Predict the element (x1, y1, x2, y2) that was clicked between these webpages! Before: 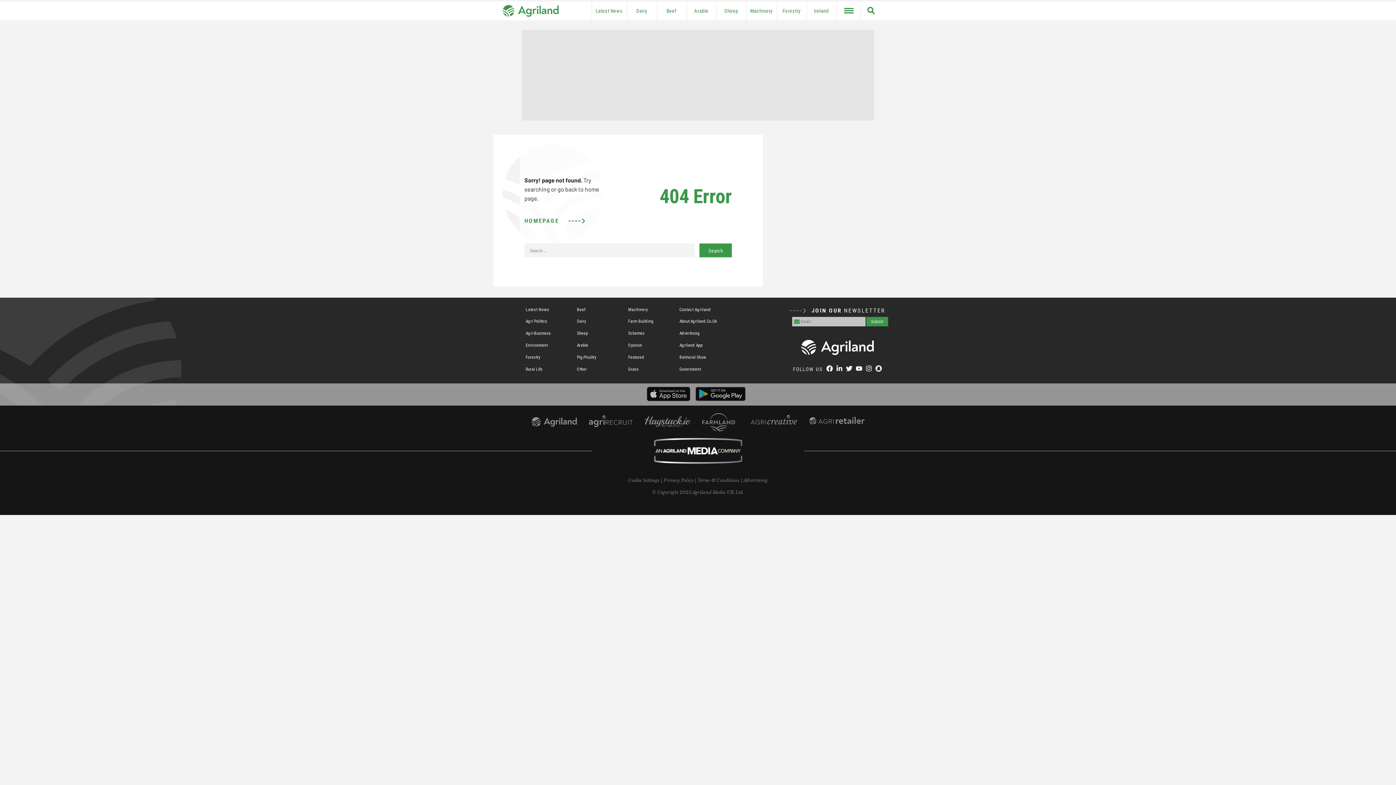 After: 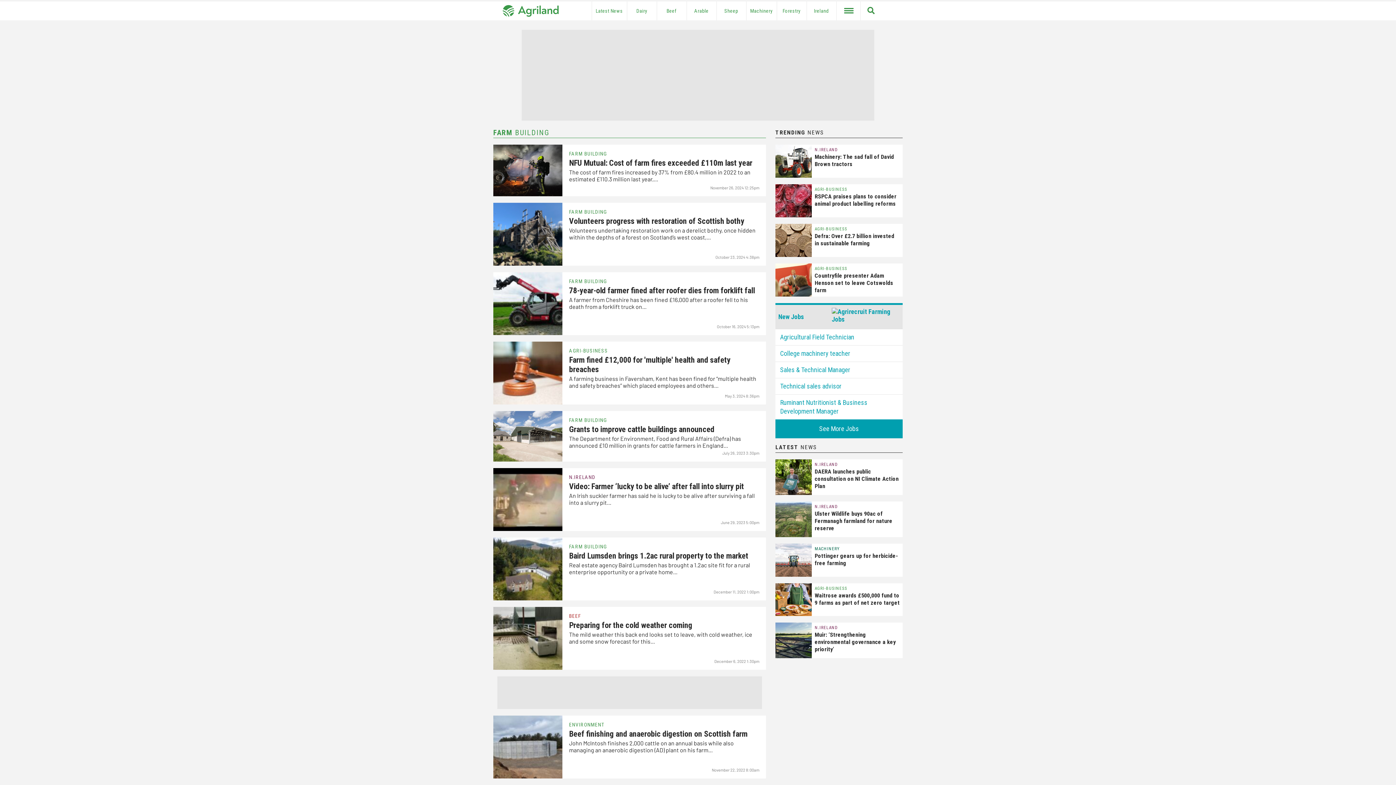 Action: label: Farm Building bbox: (628, 318, 653, 324)